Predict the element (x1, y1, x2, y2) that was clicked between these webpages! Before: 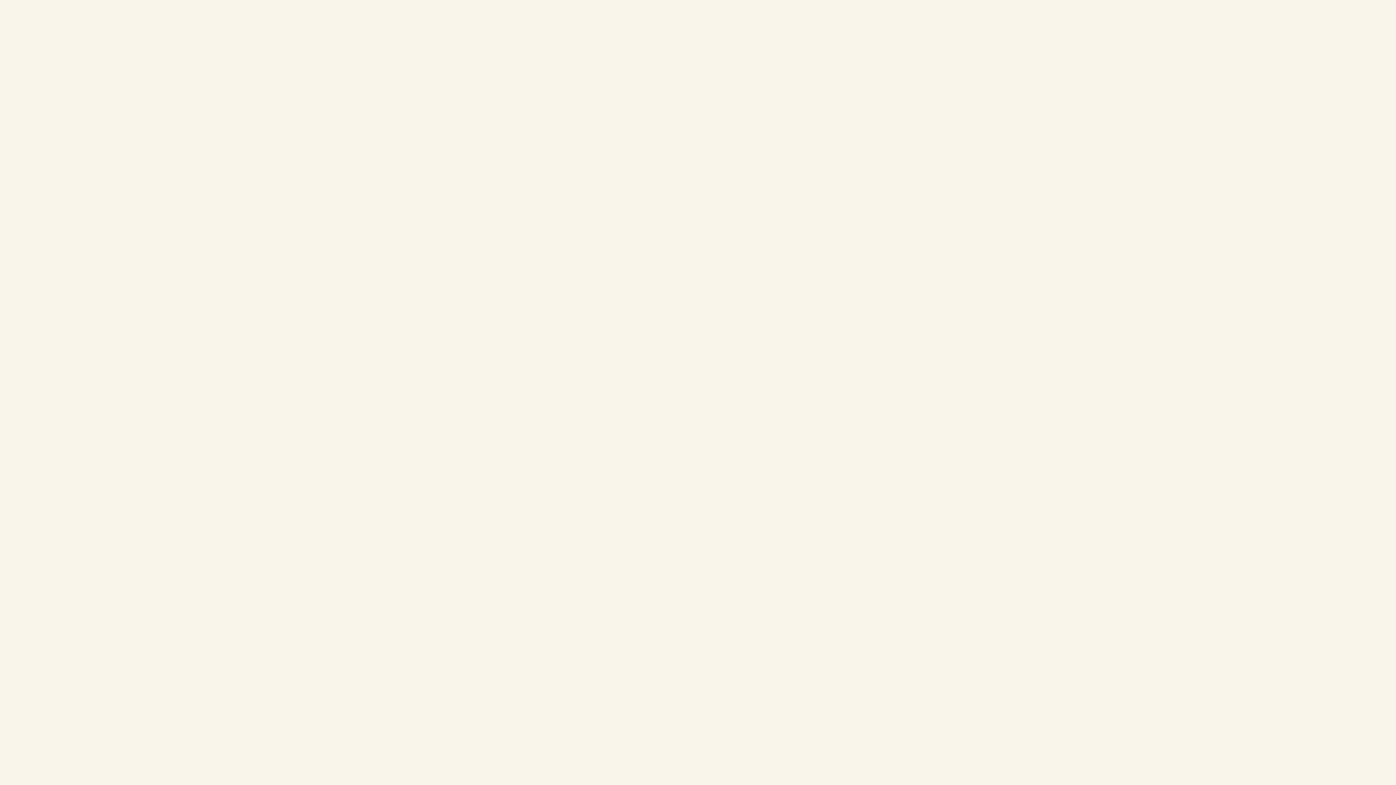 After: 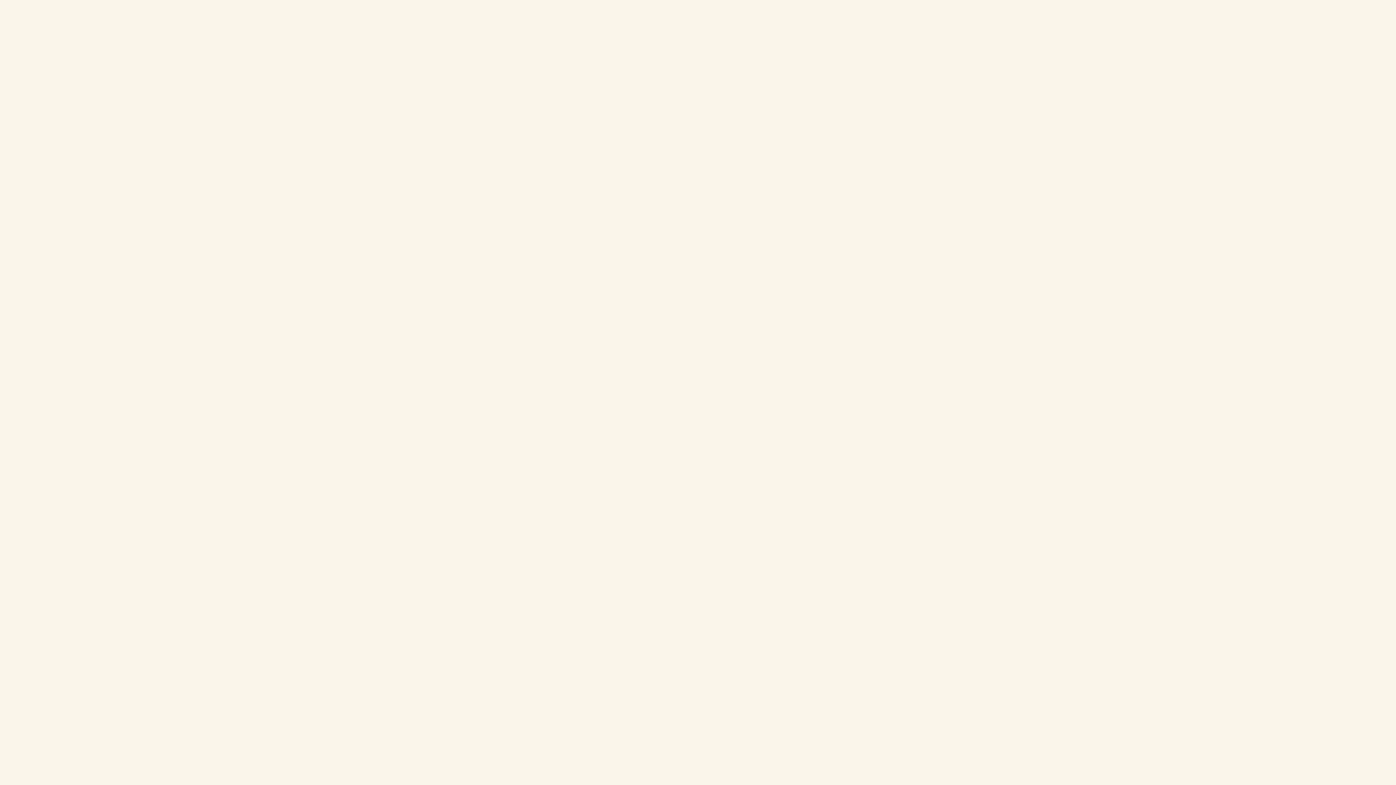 Action: bbox: (492, 213, 615, 347) label: Intuition Robotics Raises $25M
AUGUST 29, 2024